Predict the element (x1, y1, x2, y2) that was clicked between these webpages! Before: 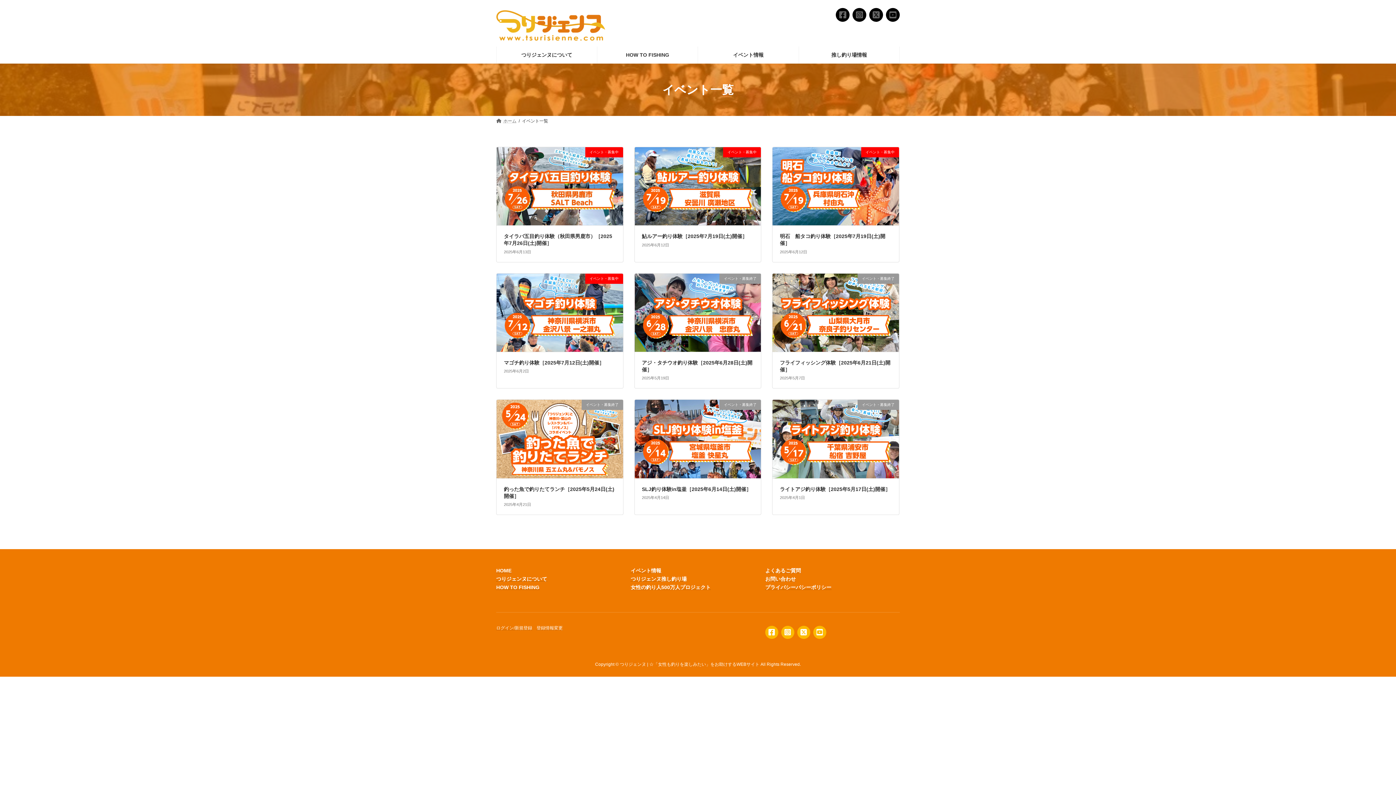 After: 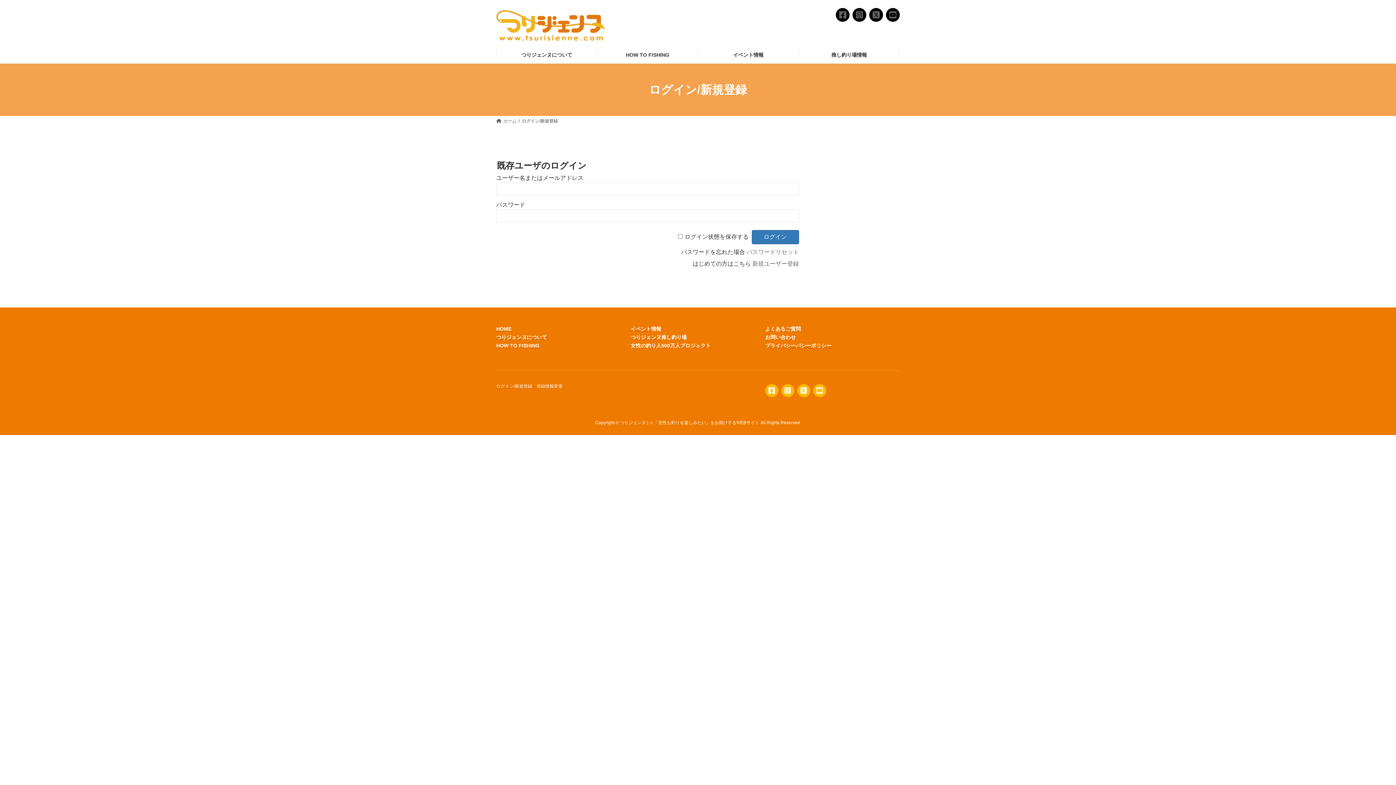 Action: label: ログイン/新規登録 bbox: (496, 625, 532, 631)